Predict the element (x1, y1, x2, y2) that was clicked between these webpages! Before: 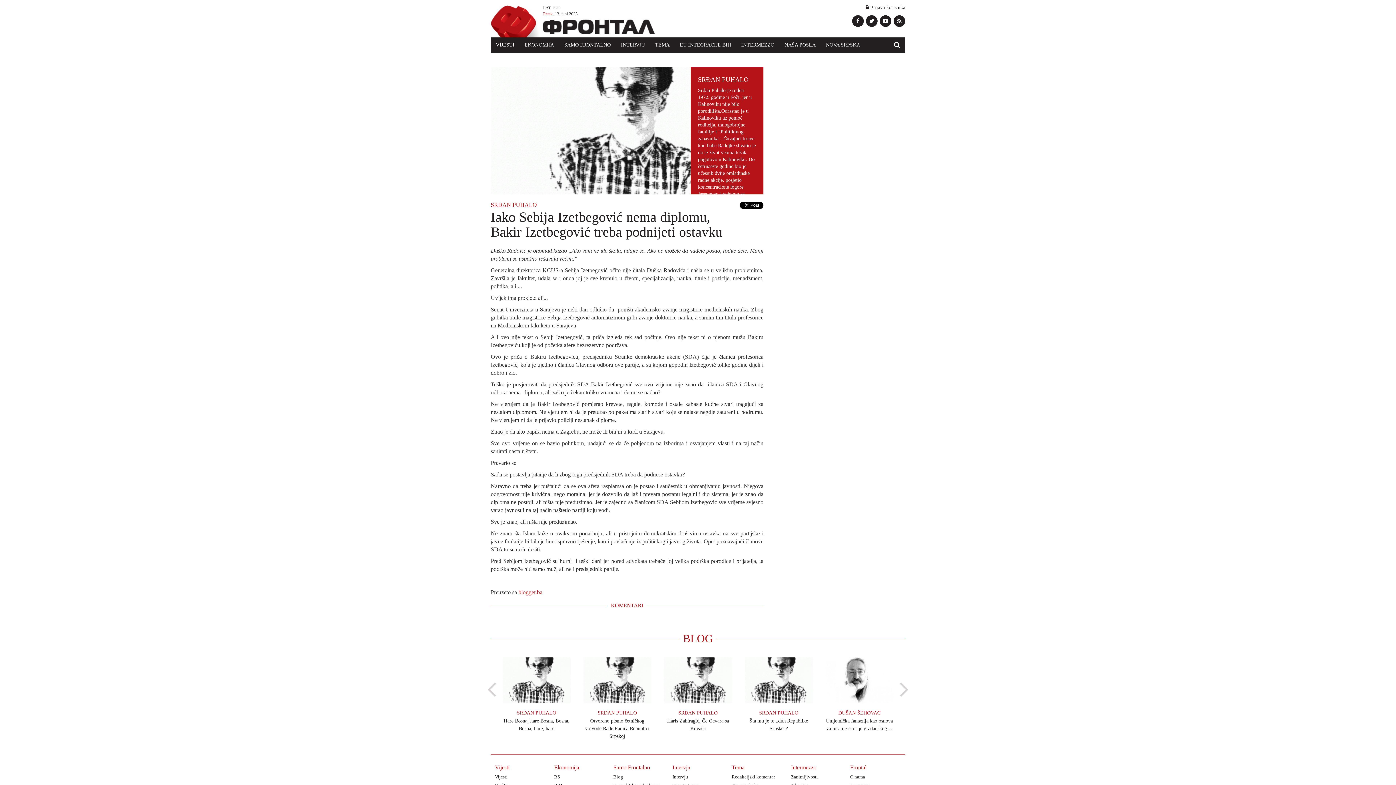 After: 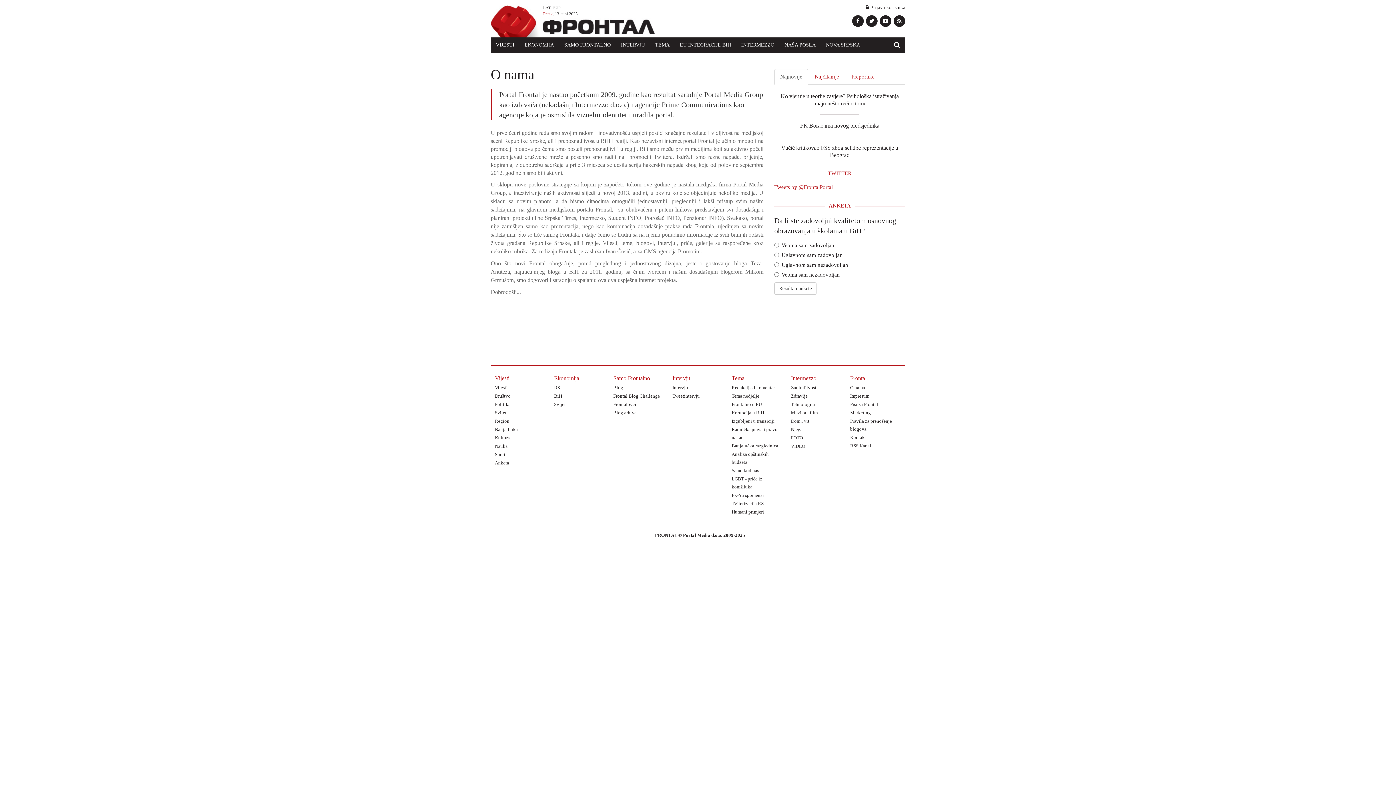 Action: bbox: (850, 773, 901, 781) label: O nama